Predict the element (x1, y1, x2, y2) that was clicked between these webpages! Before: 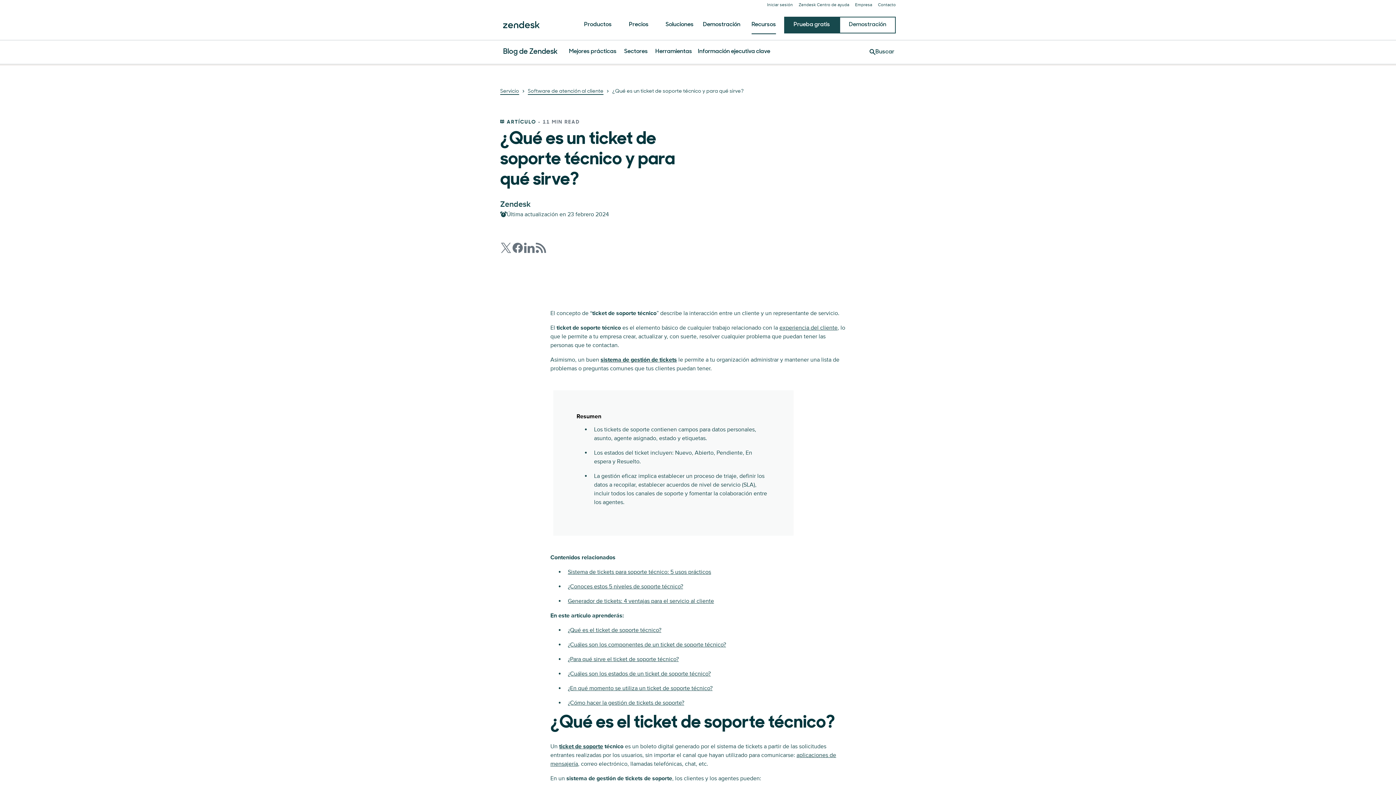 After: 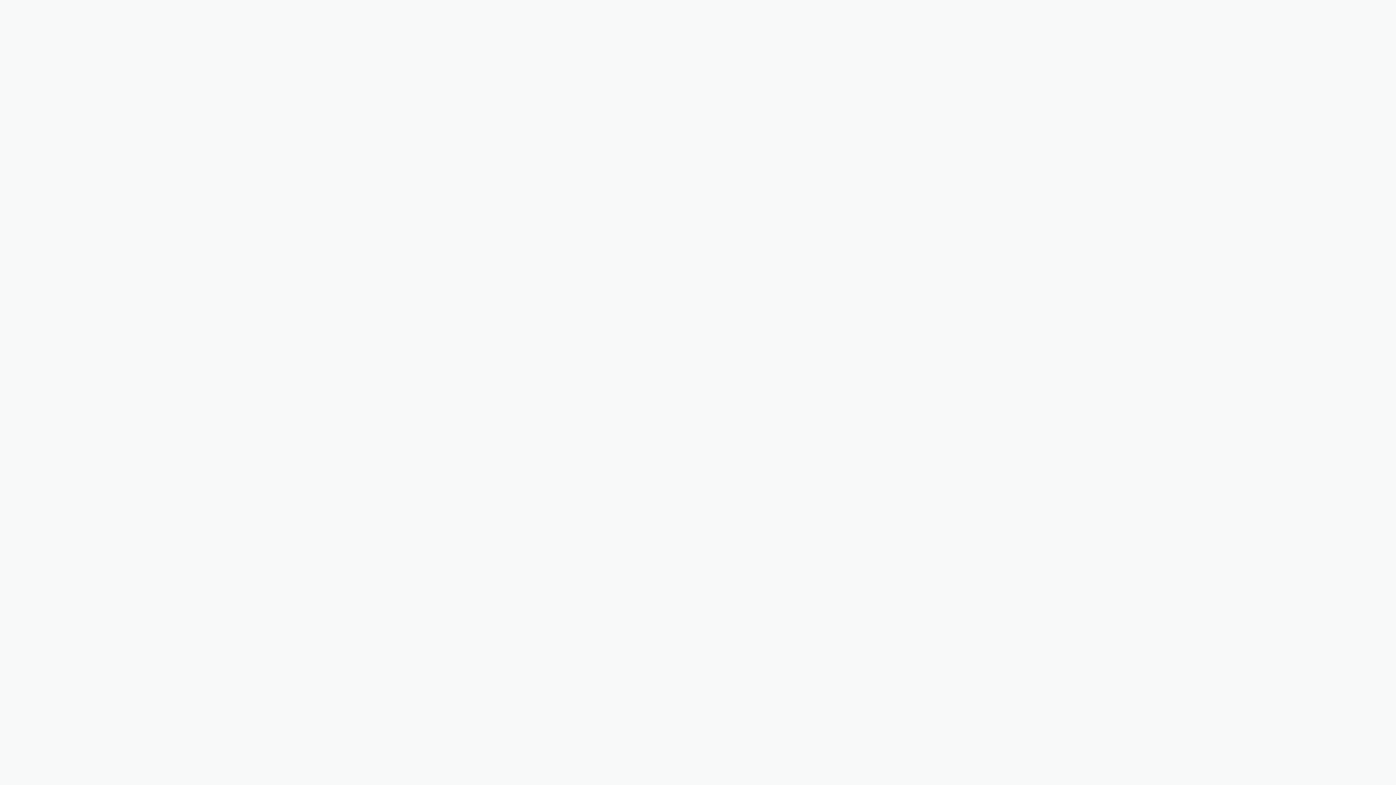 Action: label: Prueba gratis bbox: (784, 16, 839, 33)